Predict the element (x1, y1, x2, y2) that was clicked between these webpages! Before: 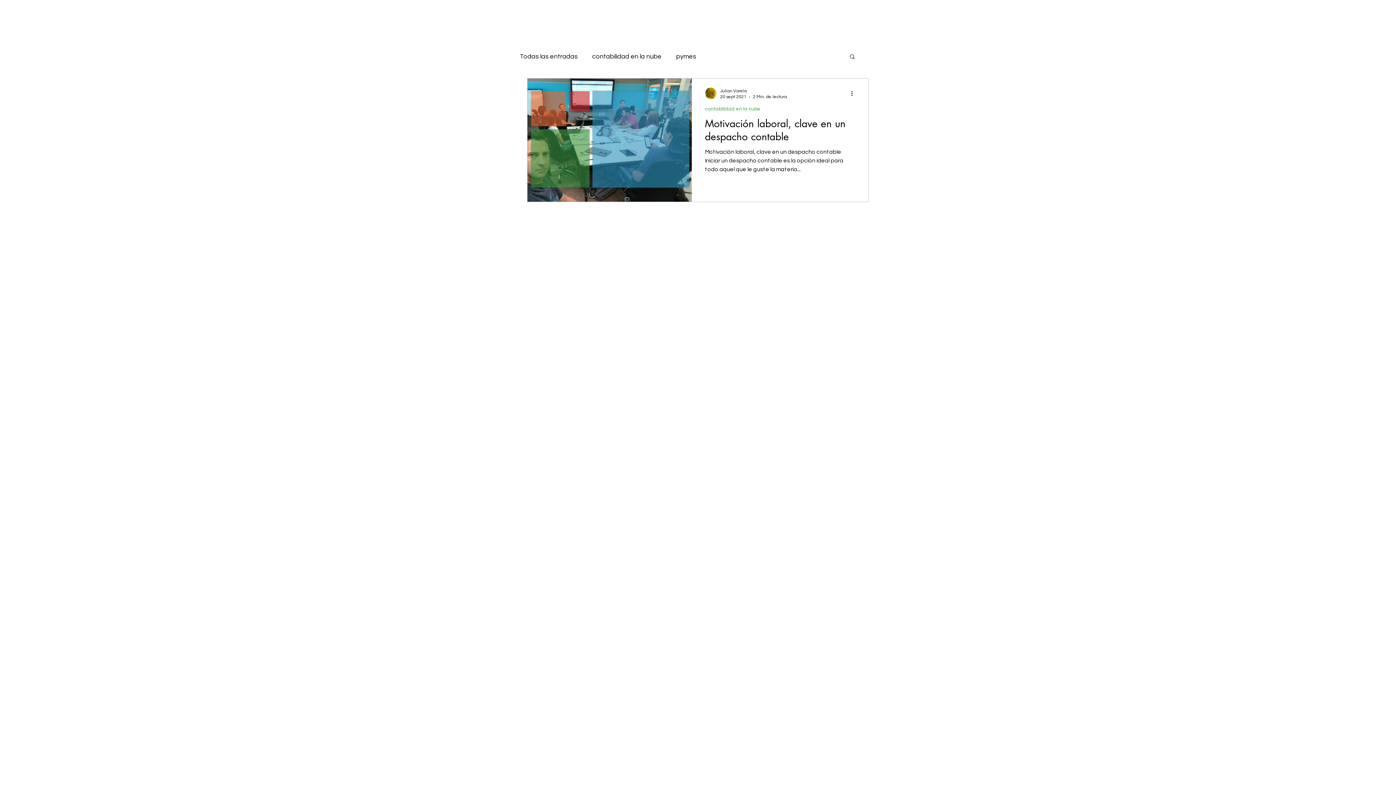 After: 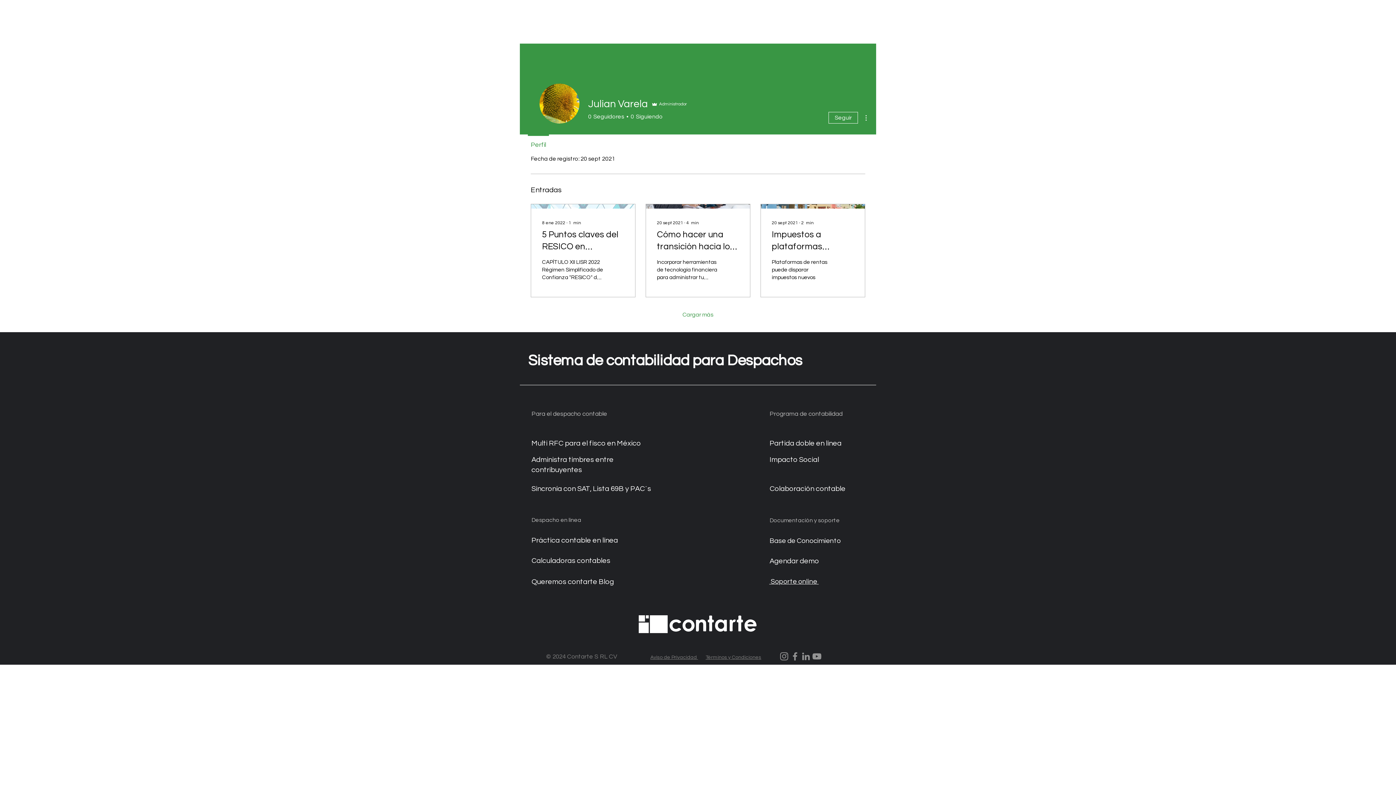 Action: bbox: (705, 87, 716, 99)